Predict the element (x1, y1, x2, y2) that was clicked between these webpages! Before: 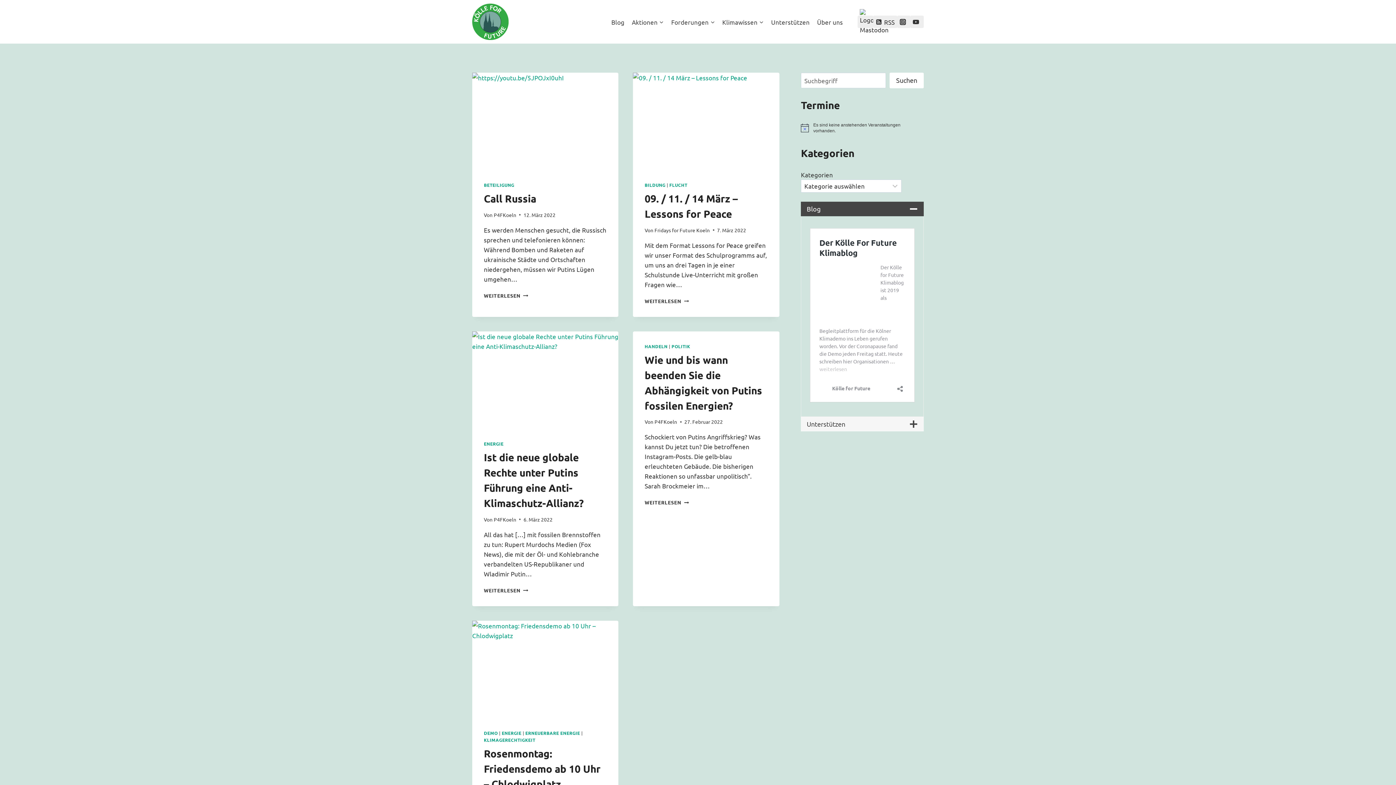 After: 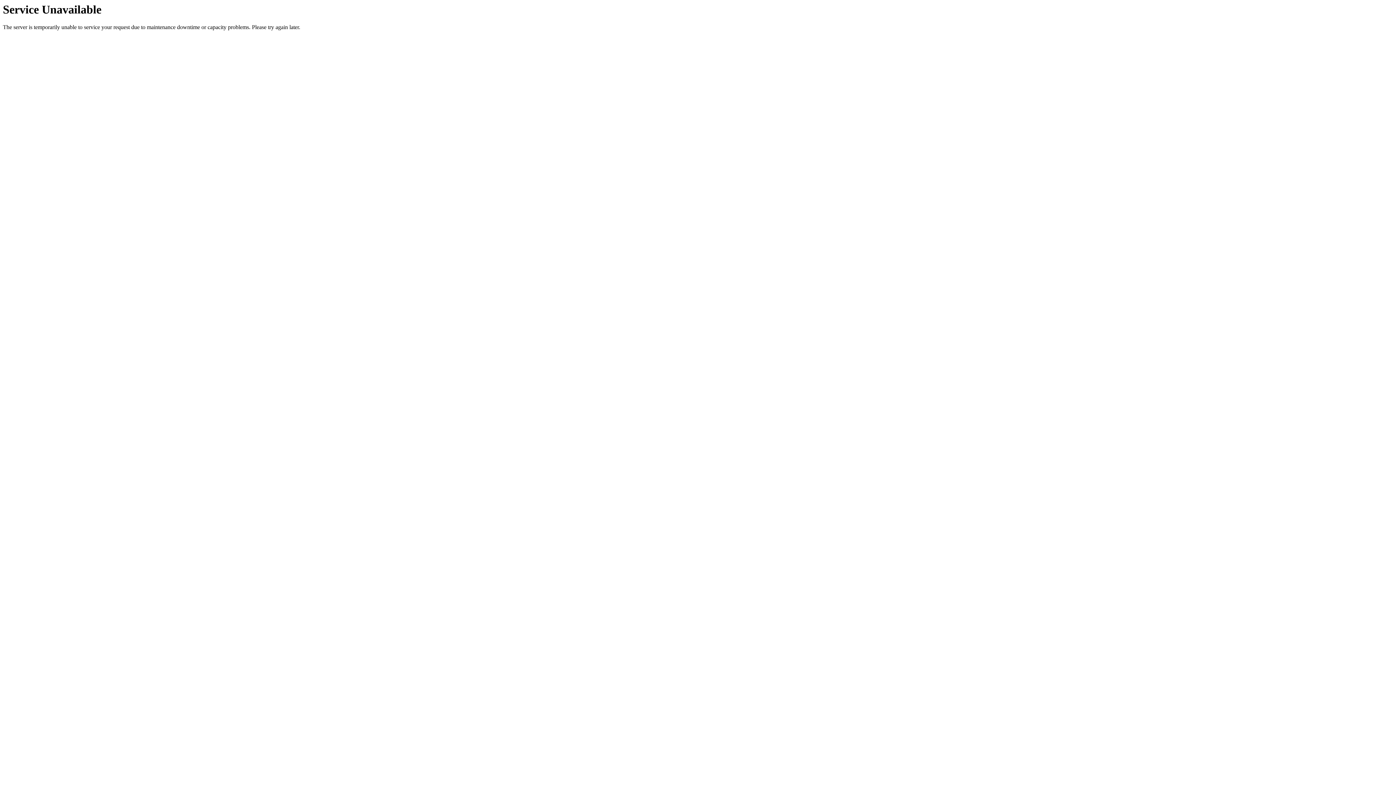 Action: label: ENERGIE bbox: (501, 730, 521, 736)